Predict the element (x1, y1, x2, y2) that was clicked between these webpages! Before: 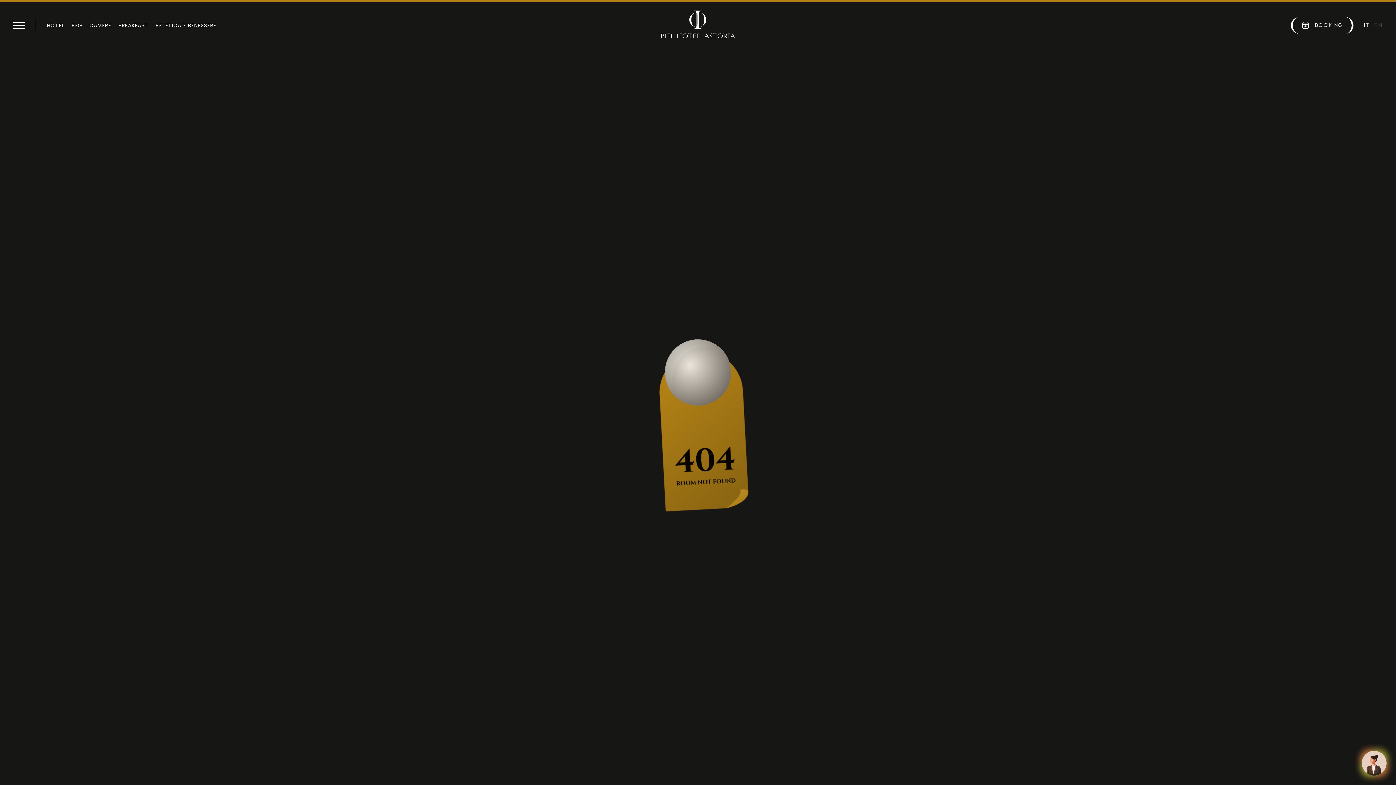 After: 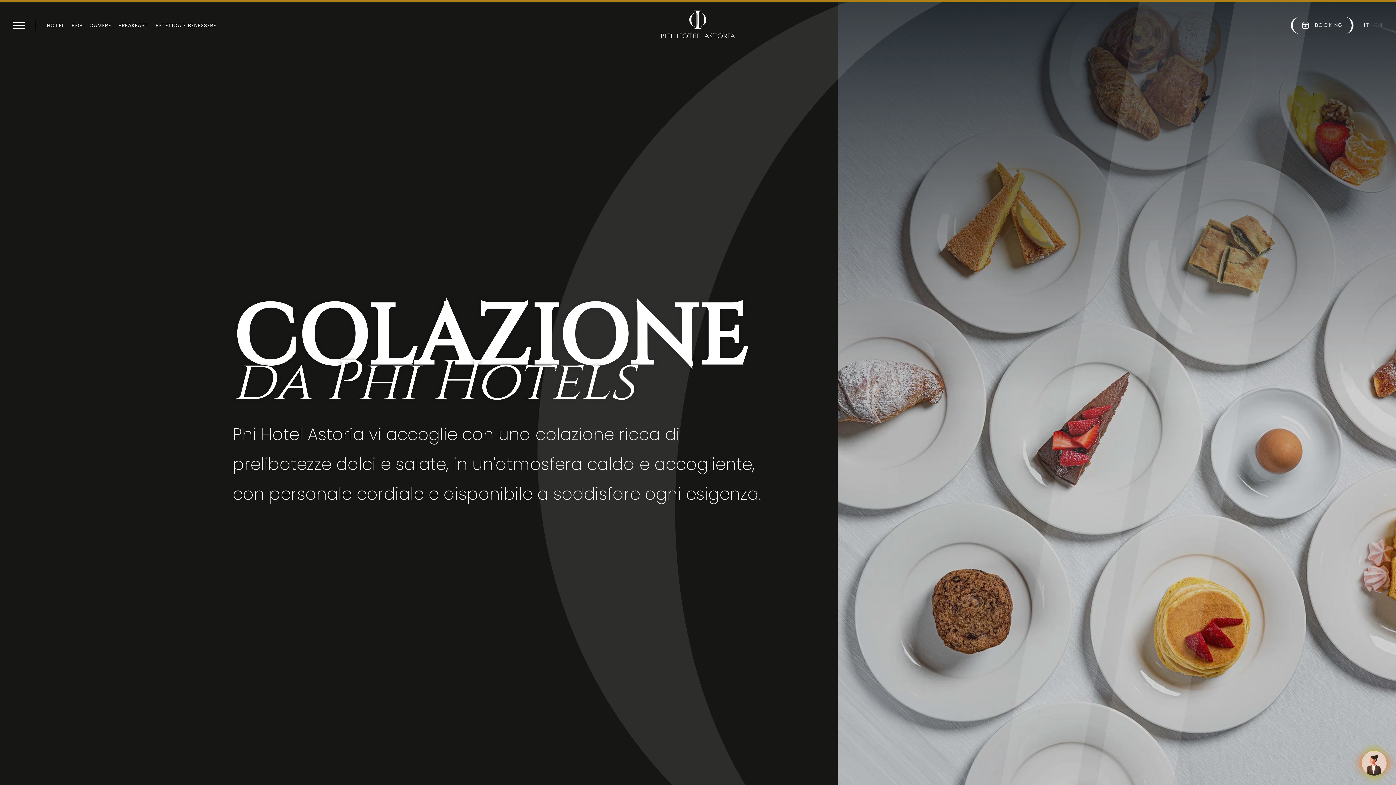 Action: label: BREAKFAST bbox: (114, 20, 152, 30)